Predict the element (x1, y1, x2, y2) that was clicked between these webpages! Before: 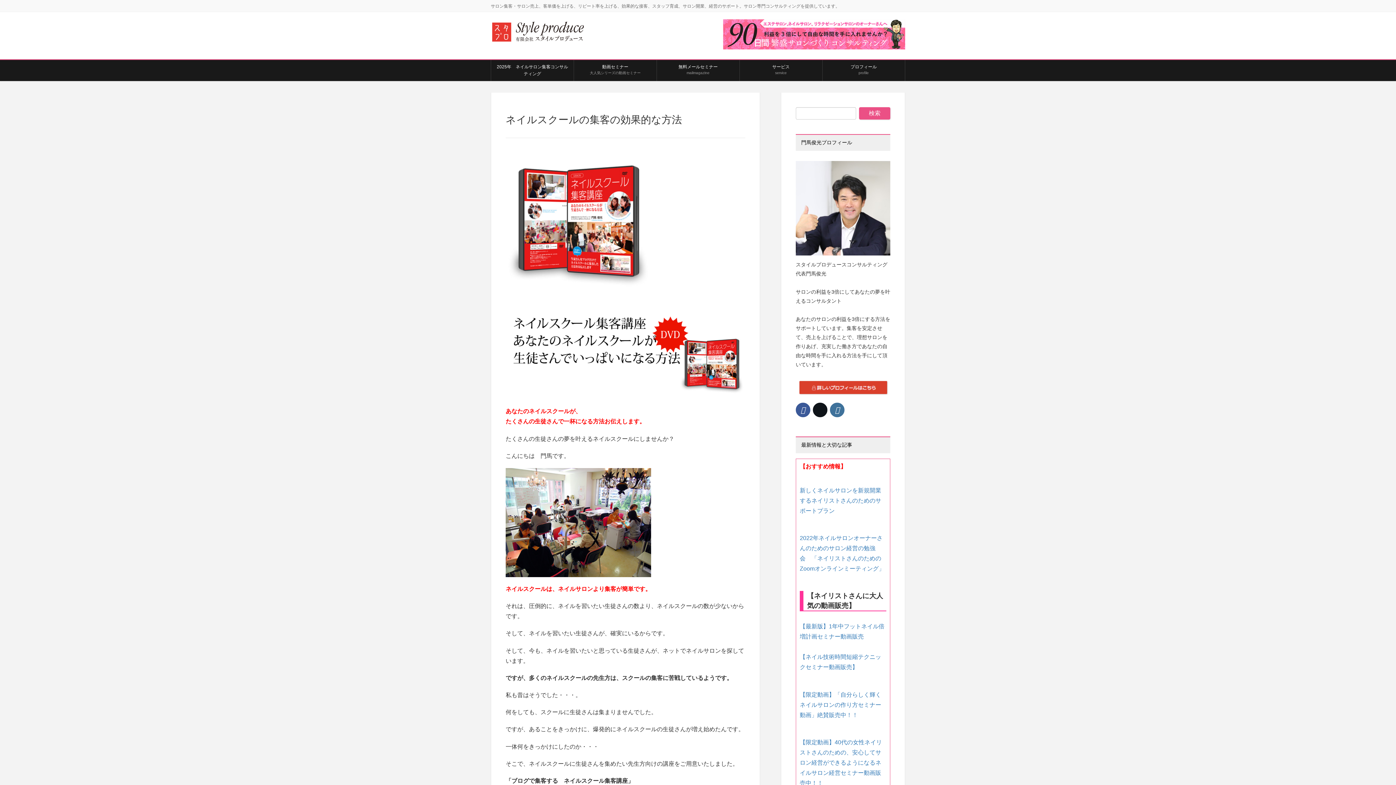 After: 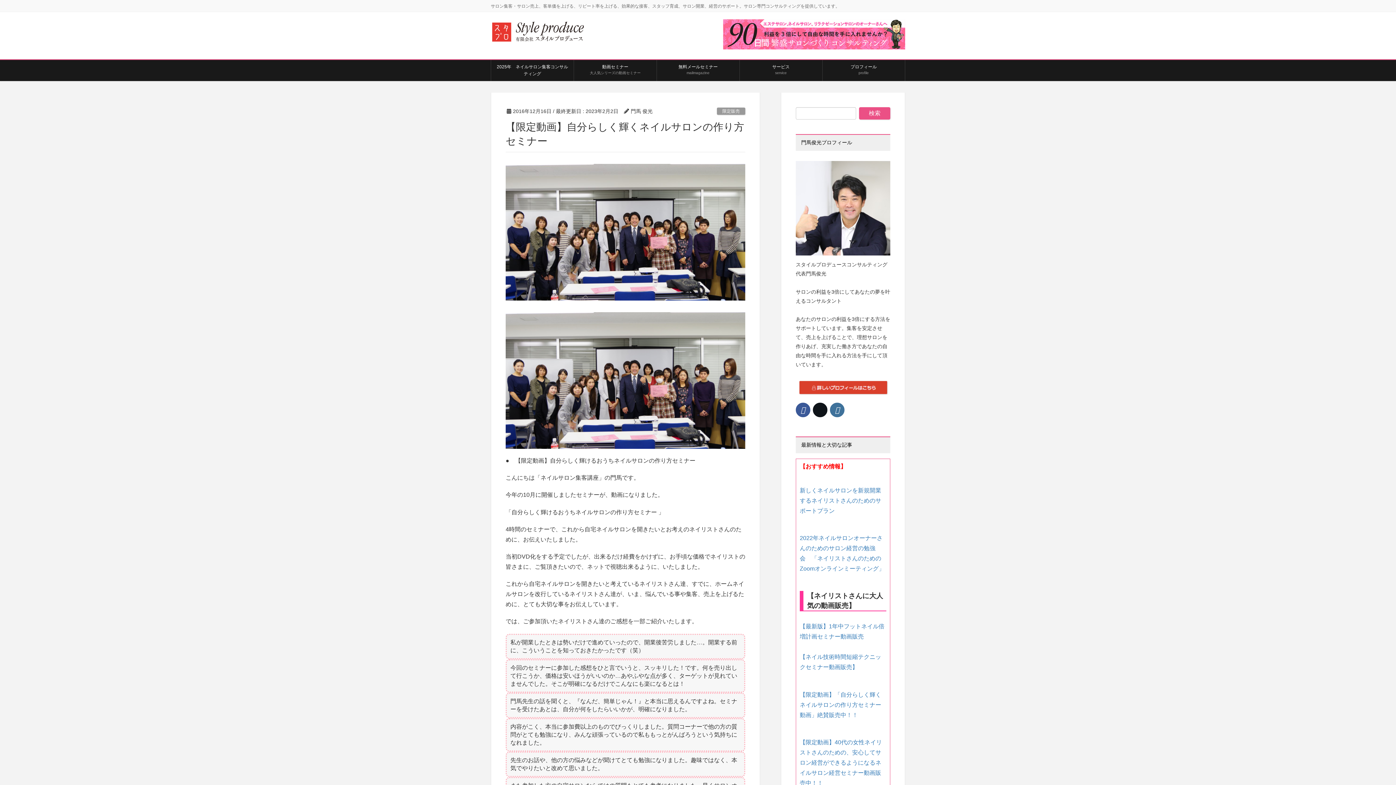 Action: label: 【限定動画】「自分らしく輝くネイルサロンの作り方セミナー動画」絶賛販売中！！ bbox: (800, 691, 881, 718)